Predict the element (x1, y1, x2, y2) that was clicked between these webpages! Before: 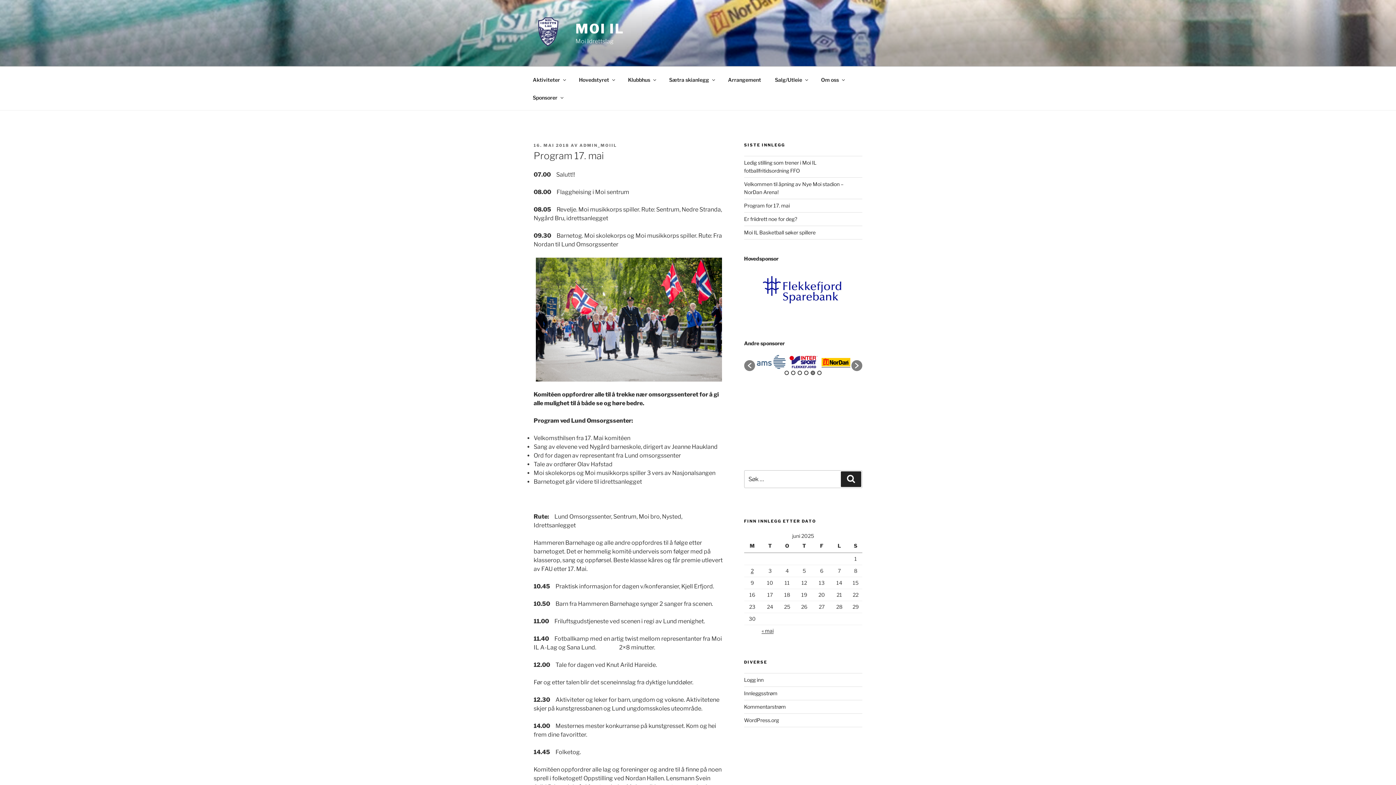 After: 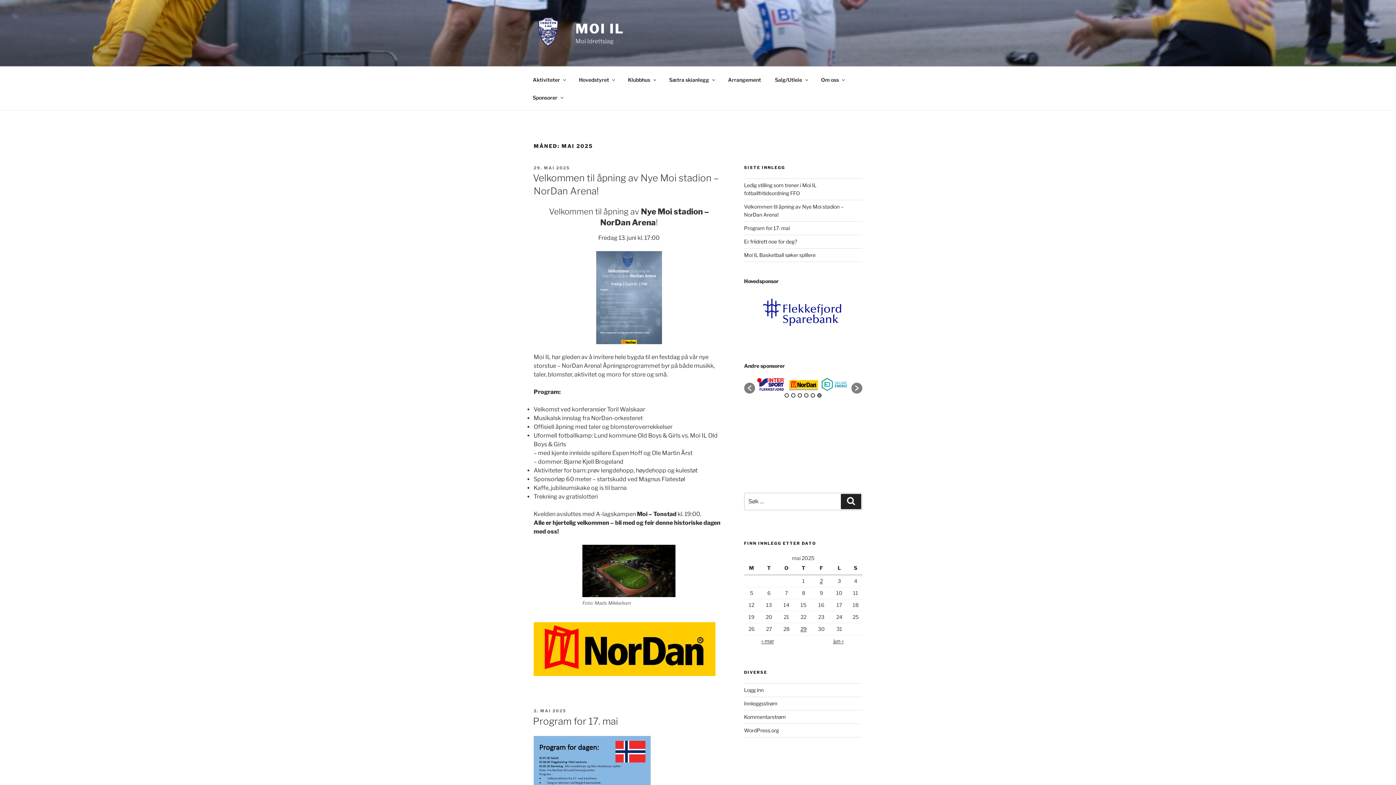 Action: label: « mai bbox: (761, 627, 773, 634)